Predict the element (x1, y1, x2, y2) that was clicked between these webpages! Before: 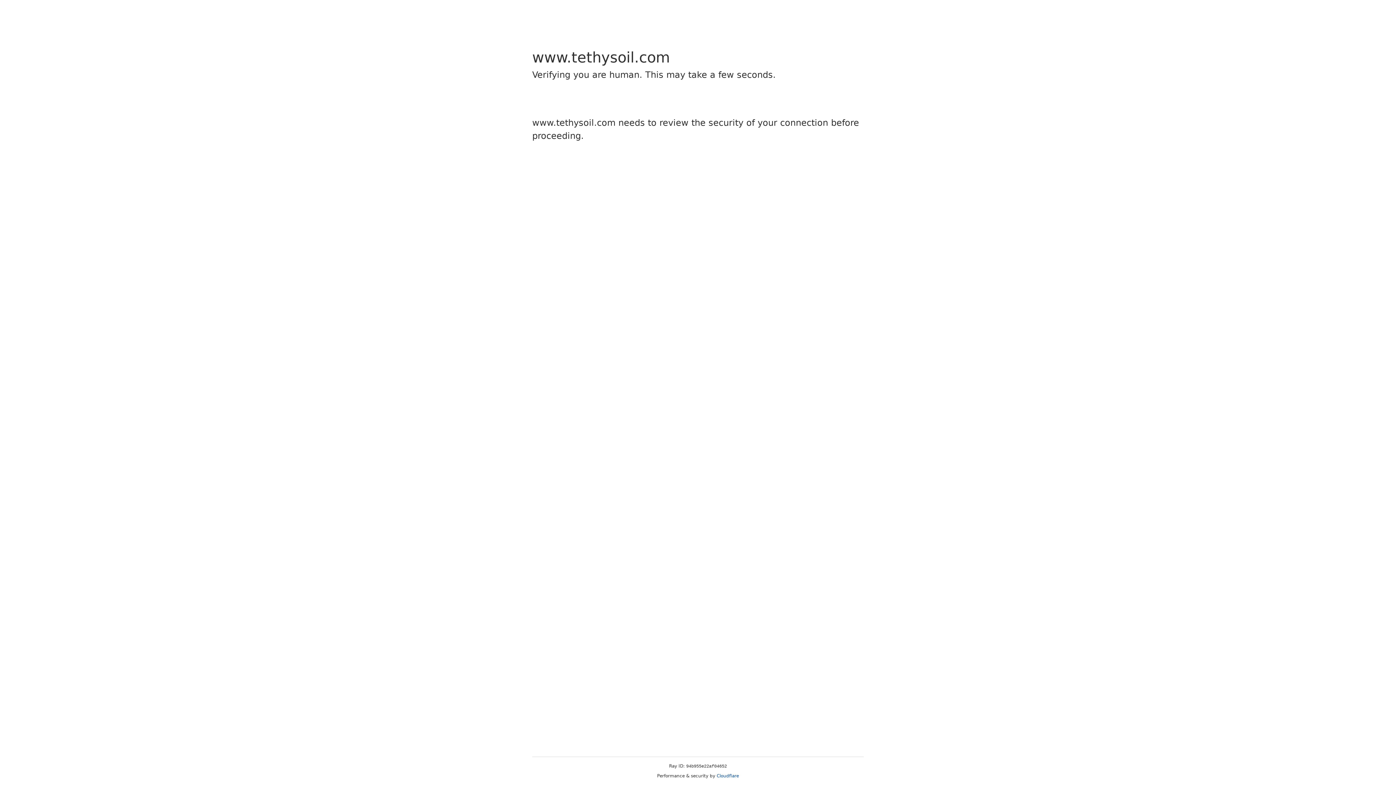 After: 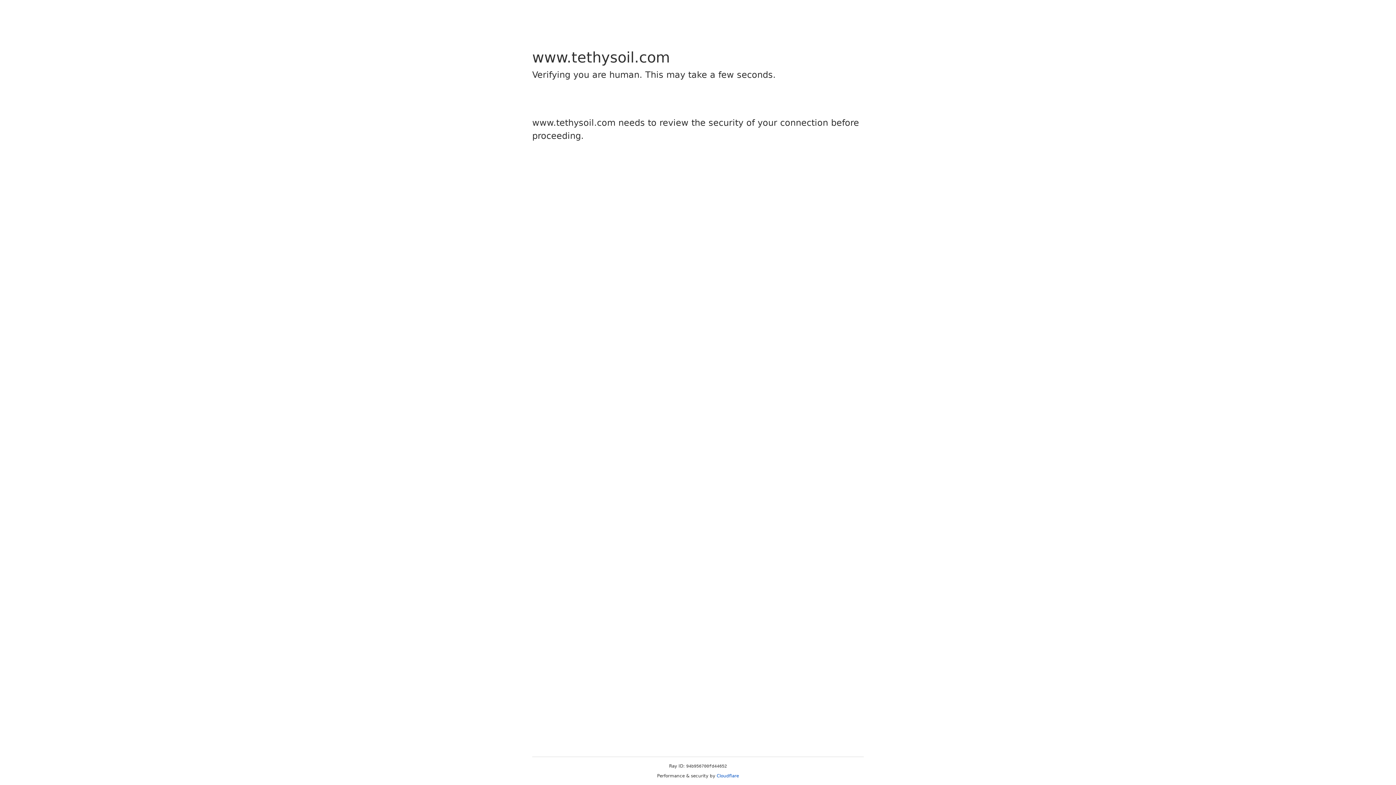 Action: bbox: (716, 773, 739, 778) label: Cloudflare